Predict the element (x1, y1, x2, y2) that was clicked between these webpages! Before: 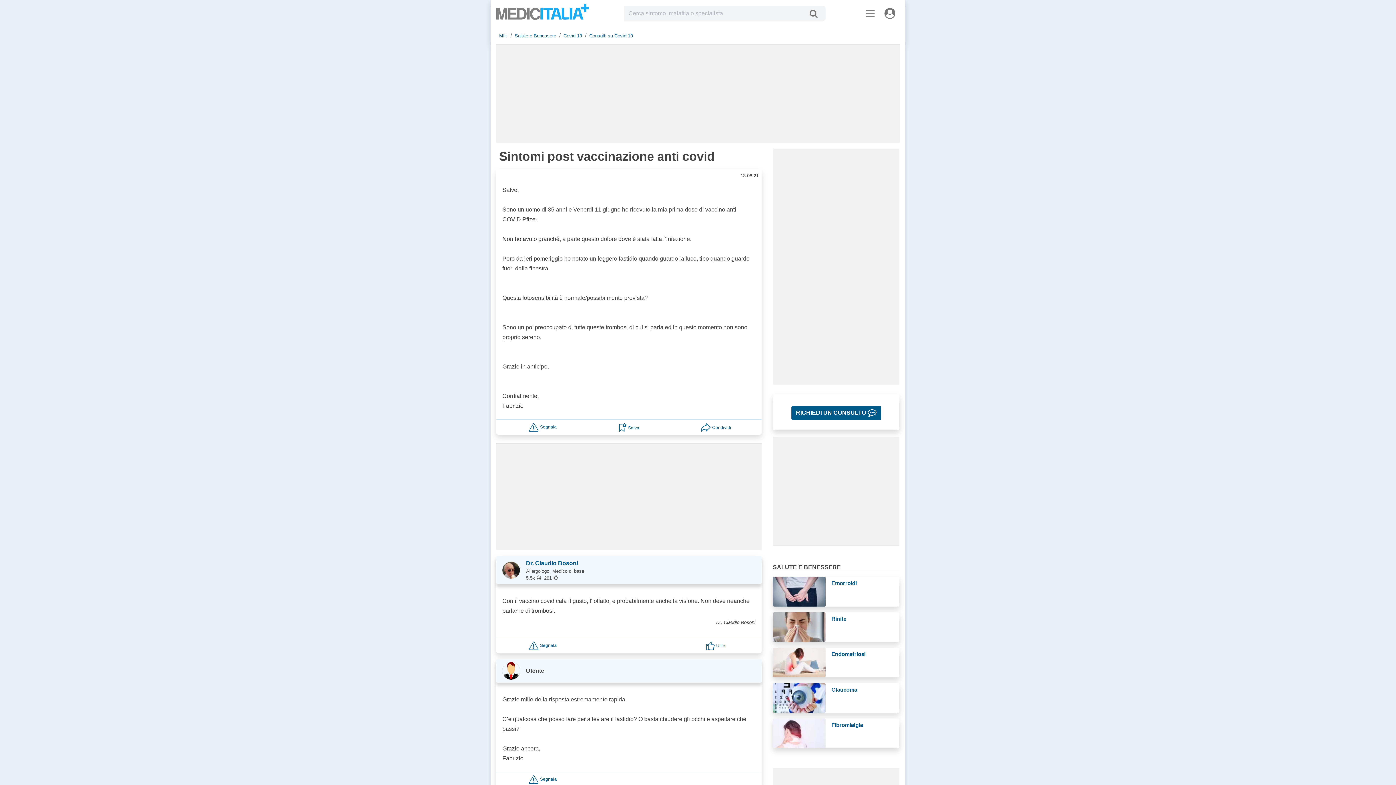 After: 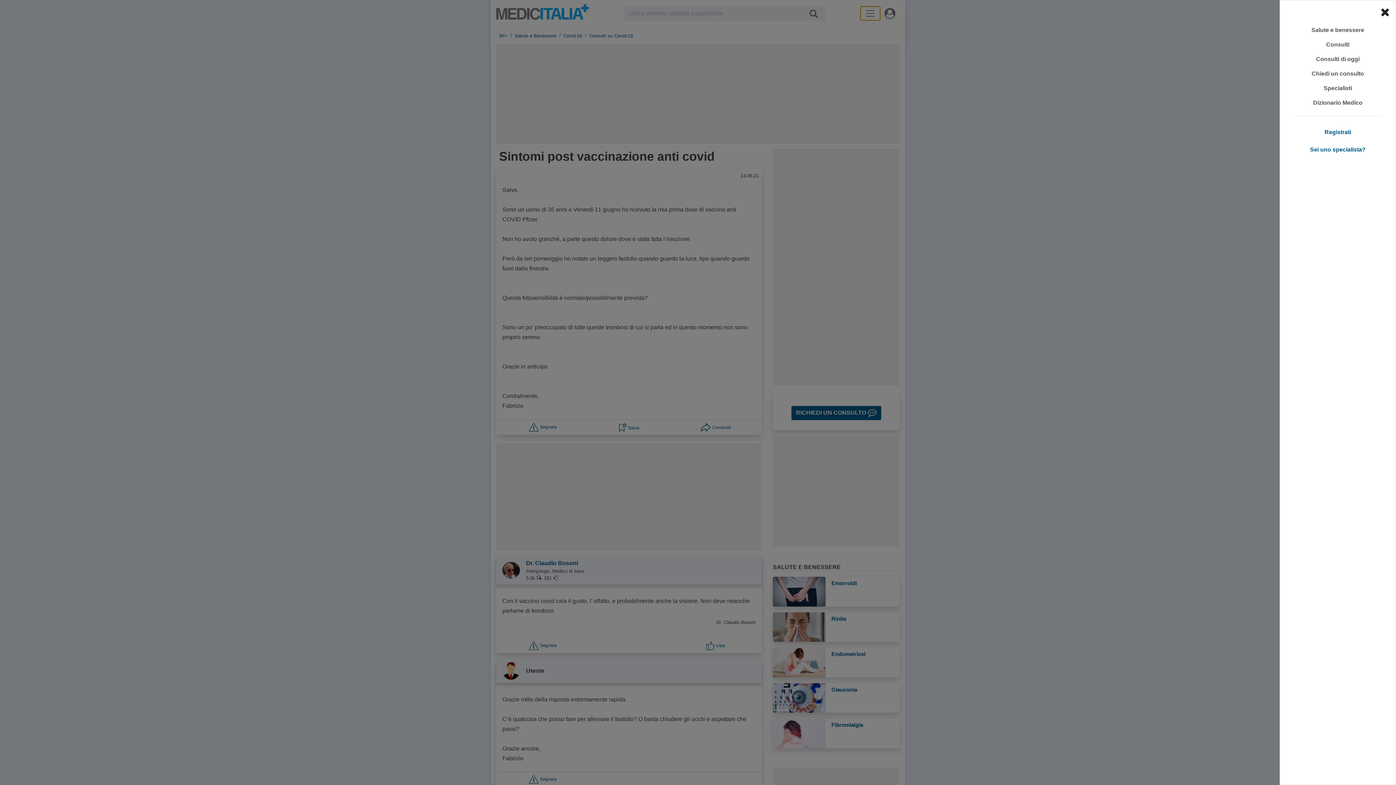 Action: label: Menu principale bbox: (860, 6, 880, 20)